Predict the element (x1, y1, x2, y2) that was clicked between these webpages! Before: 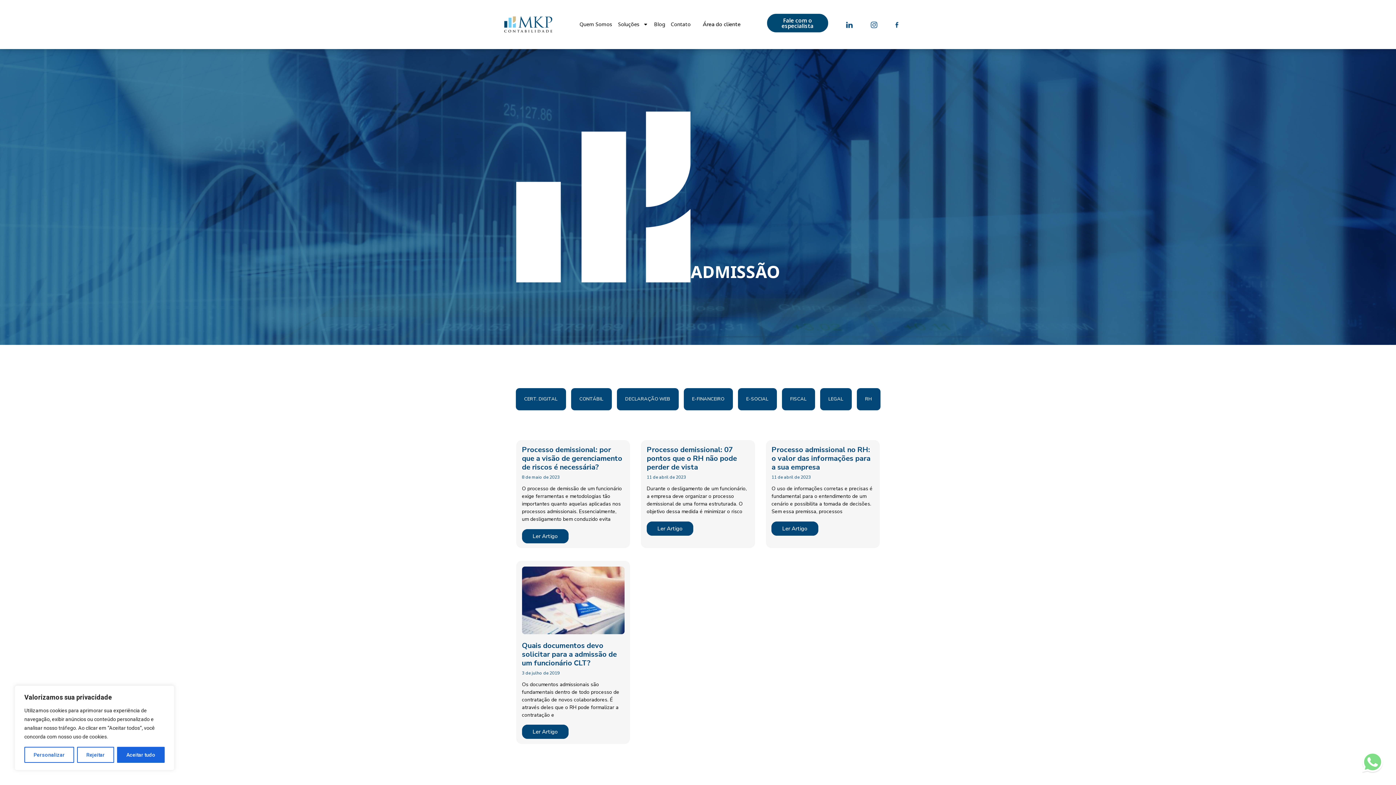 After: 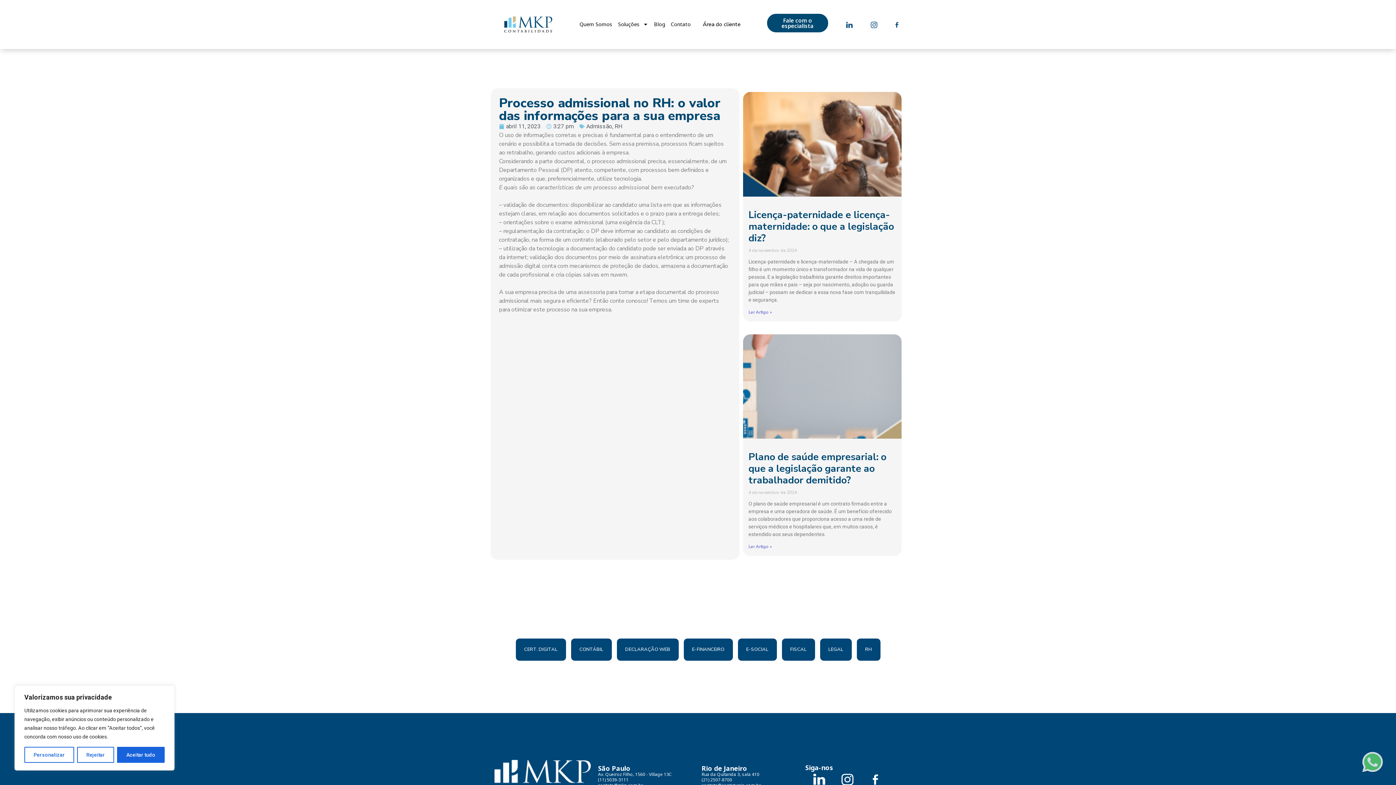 Action: bbox: (771, 521, 818, 535) label: Ler Artigo